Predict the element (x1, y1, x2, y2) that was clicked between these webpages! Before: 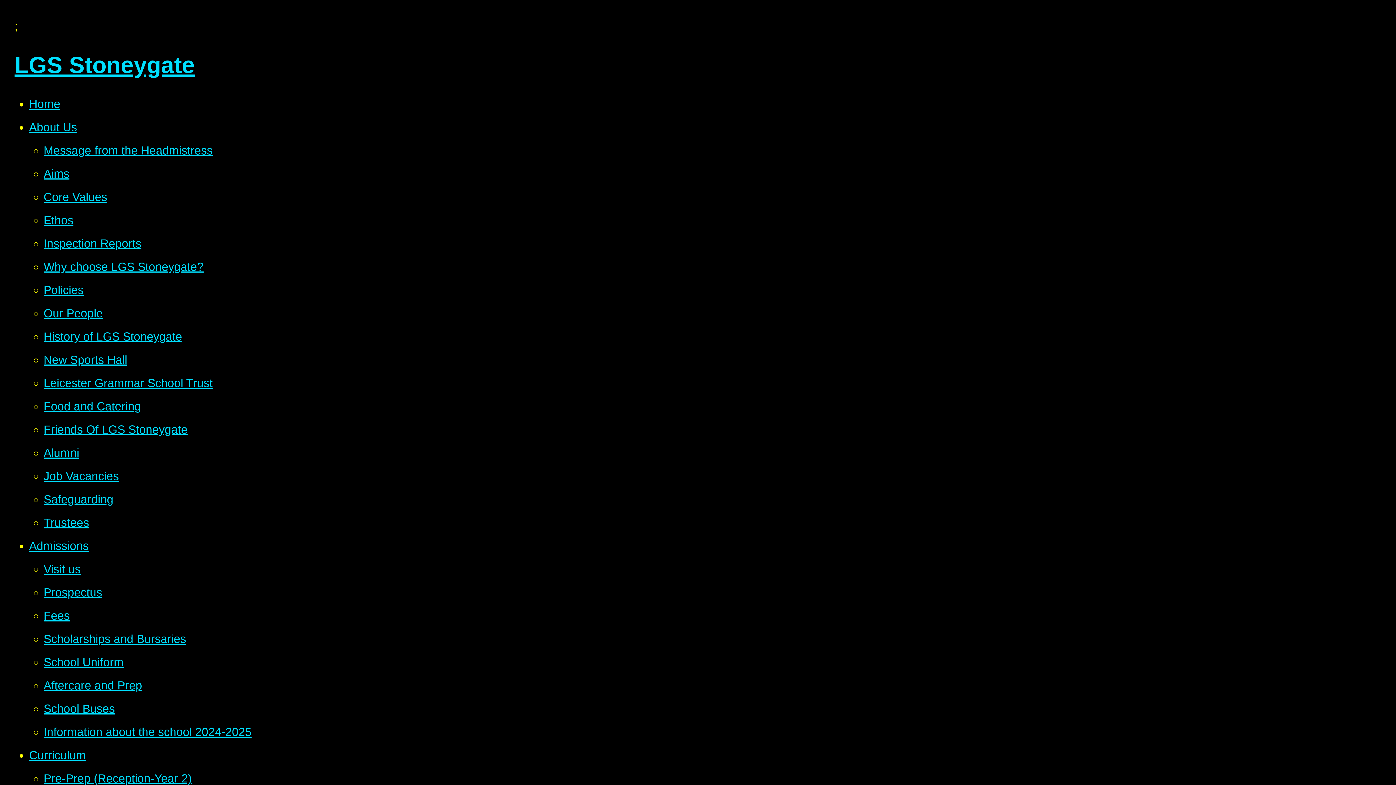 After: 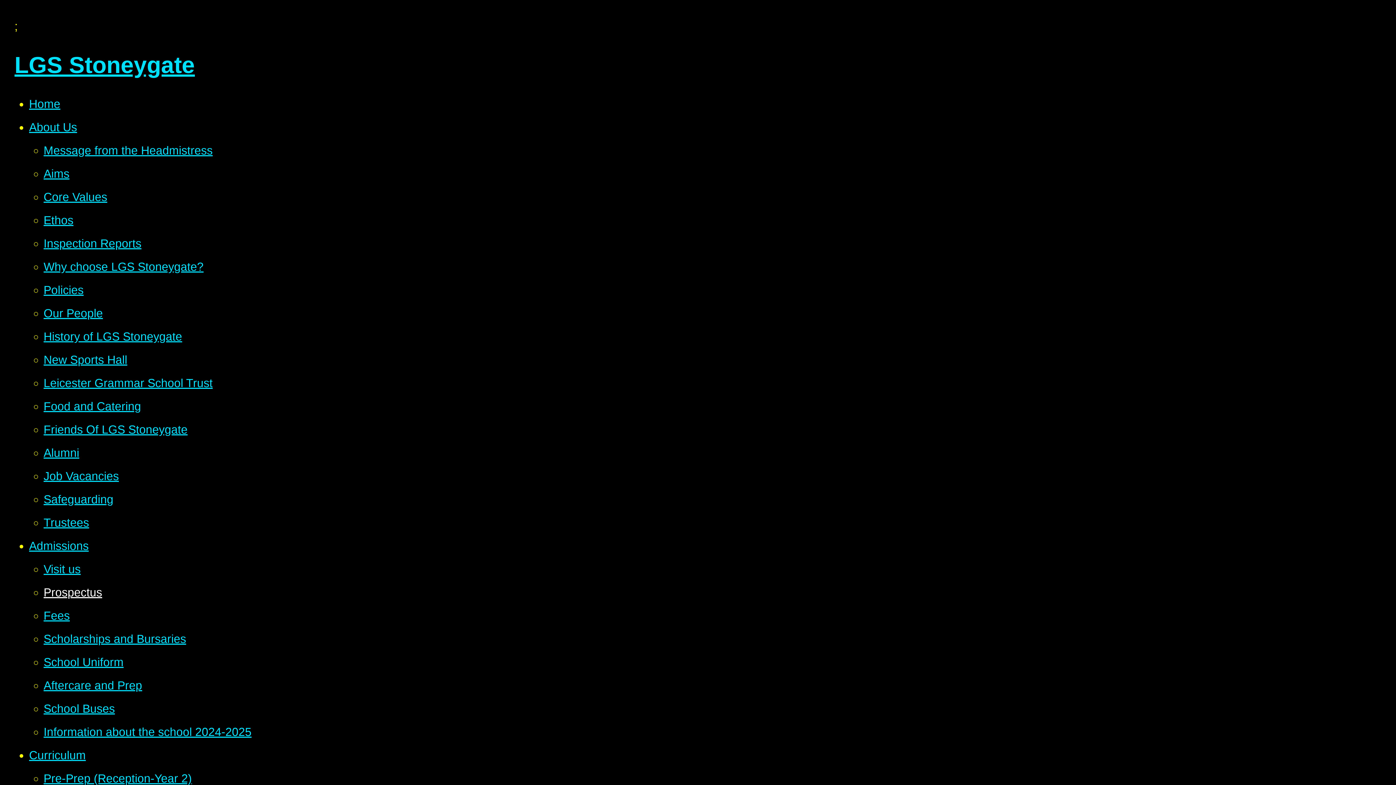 Action: label: Prospectus bbox: (43, 586, 102, 599)